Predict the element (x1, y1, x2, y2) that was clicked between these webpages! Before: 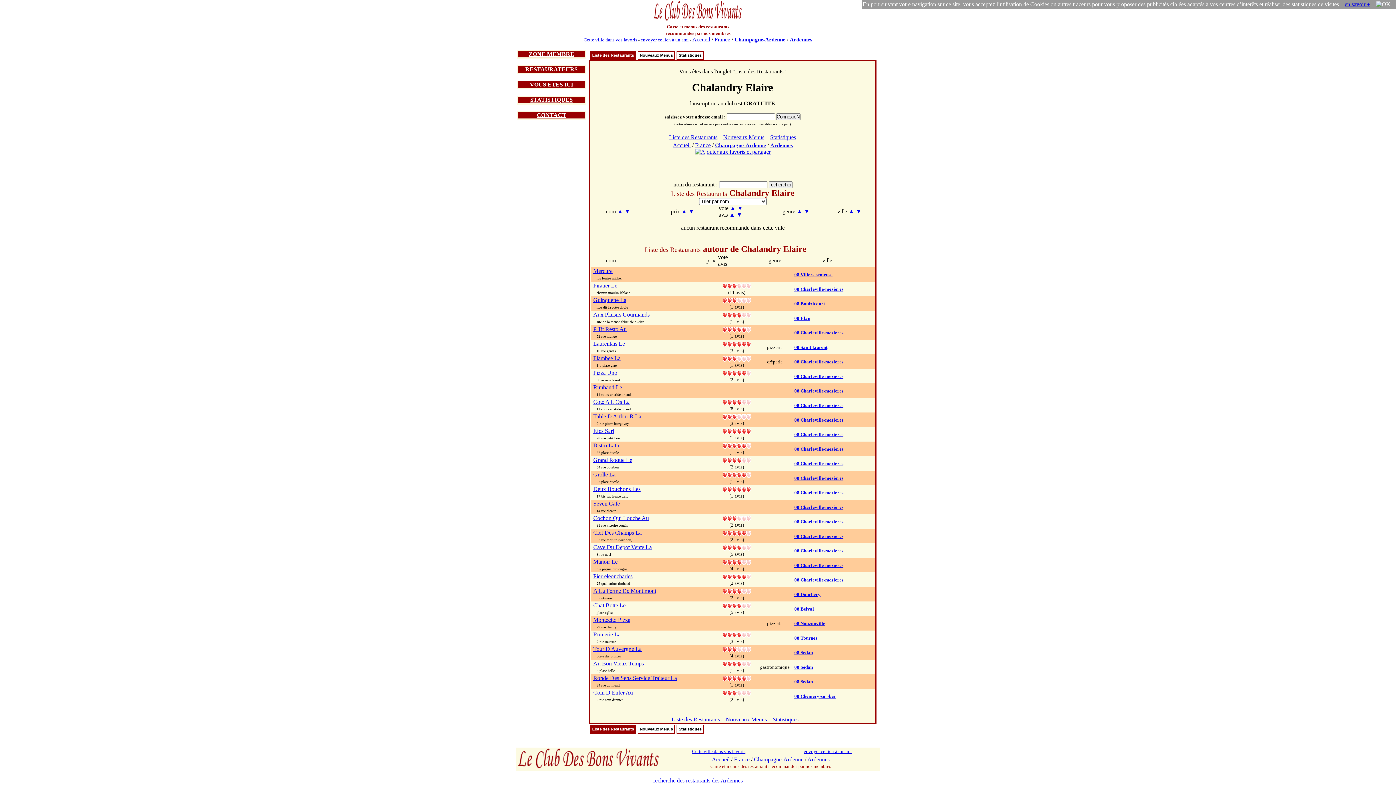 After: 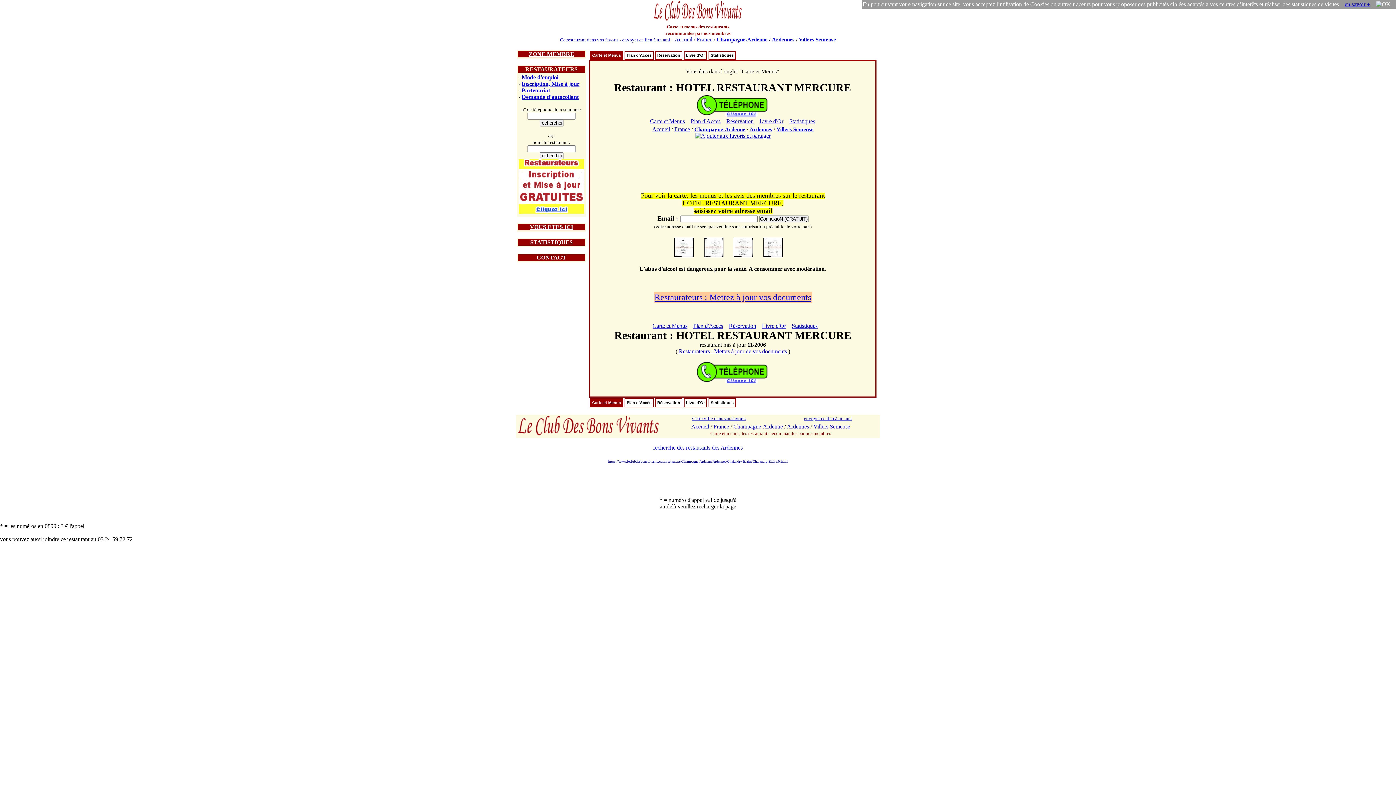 Action: label: Mercure bbox: (593, 268, 612, 274)